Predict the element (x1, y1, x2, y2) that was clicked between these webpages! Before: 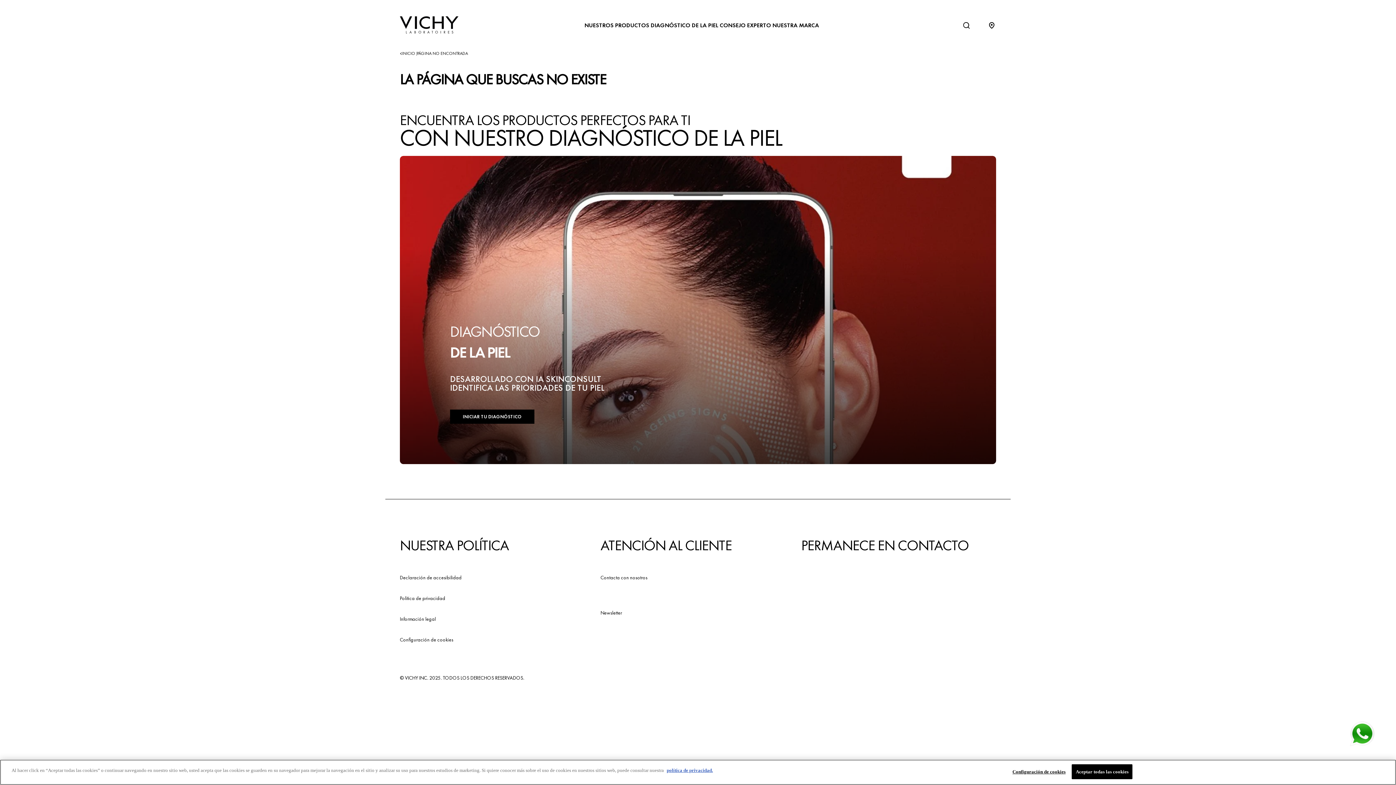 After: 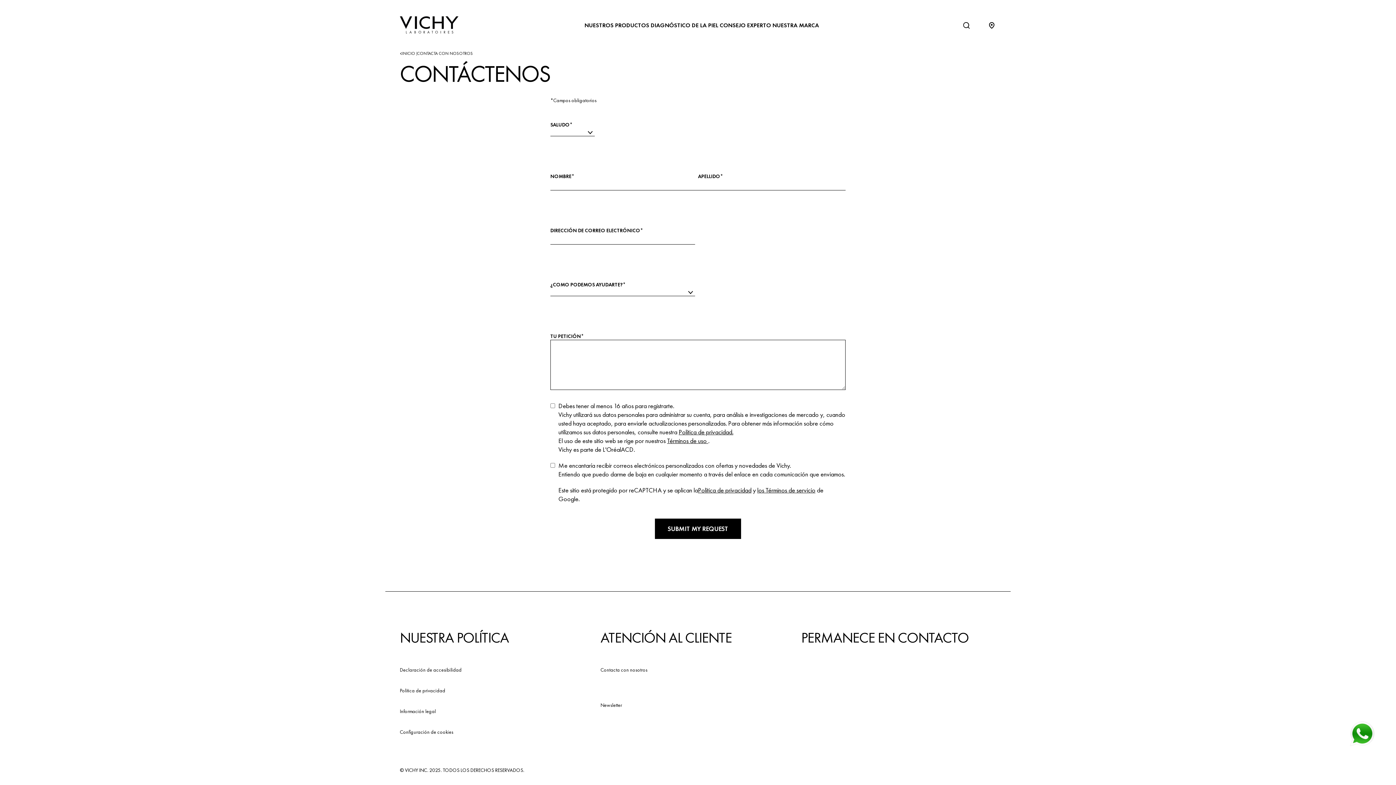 Action: bbox: (600, 574, 647, 581) label: Contacta con nosotros